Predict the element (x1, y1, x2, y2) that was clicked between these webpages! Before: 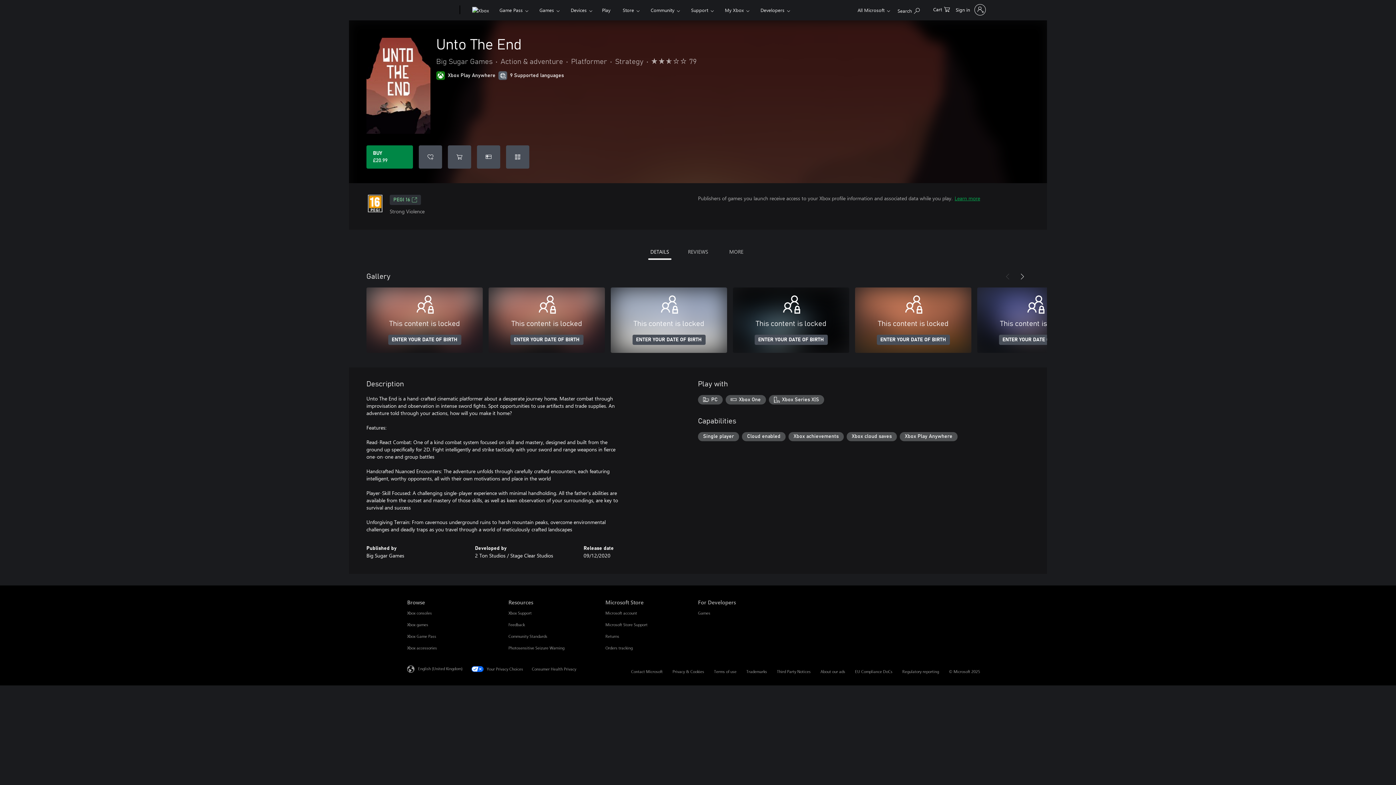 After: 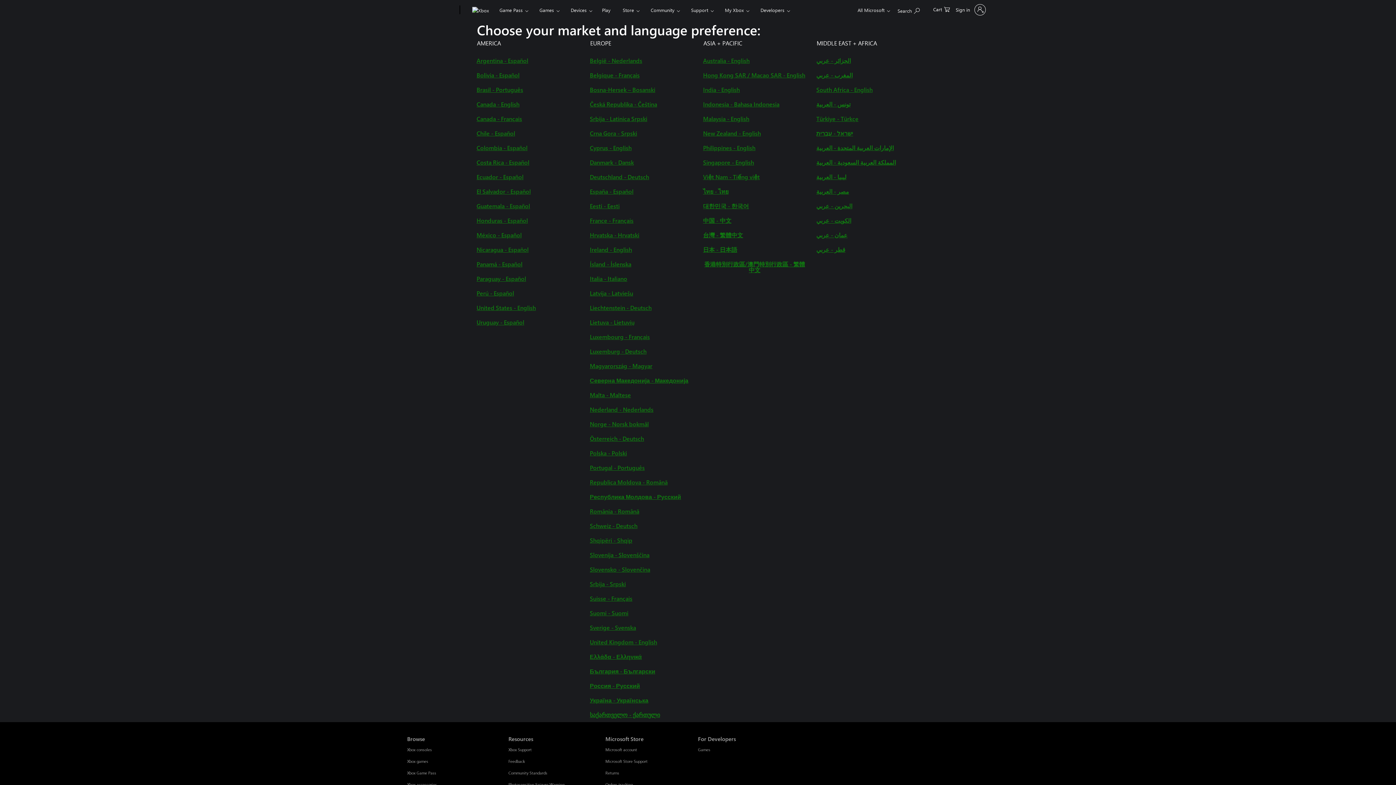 Action: label: Content Language Selector. Currently set to English (United Kingdom) bbox: (407, 665, 471, 673)